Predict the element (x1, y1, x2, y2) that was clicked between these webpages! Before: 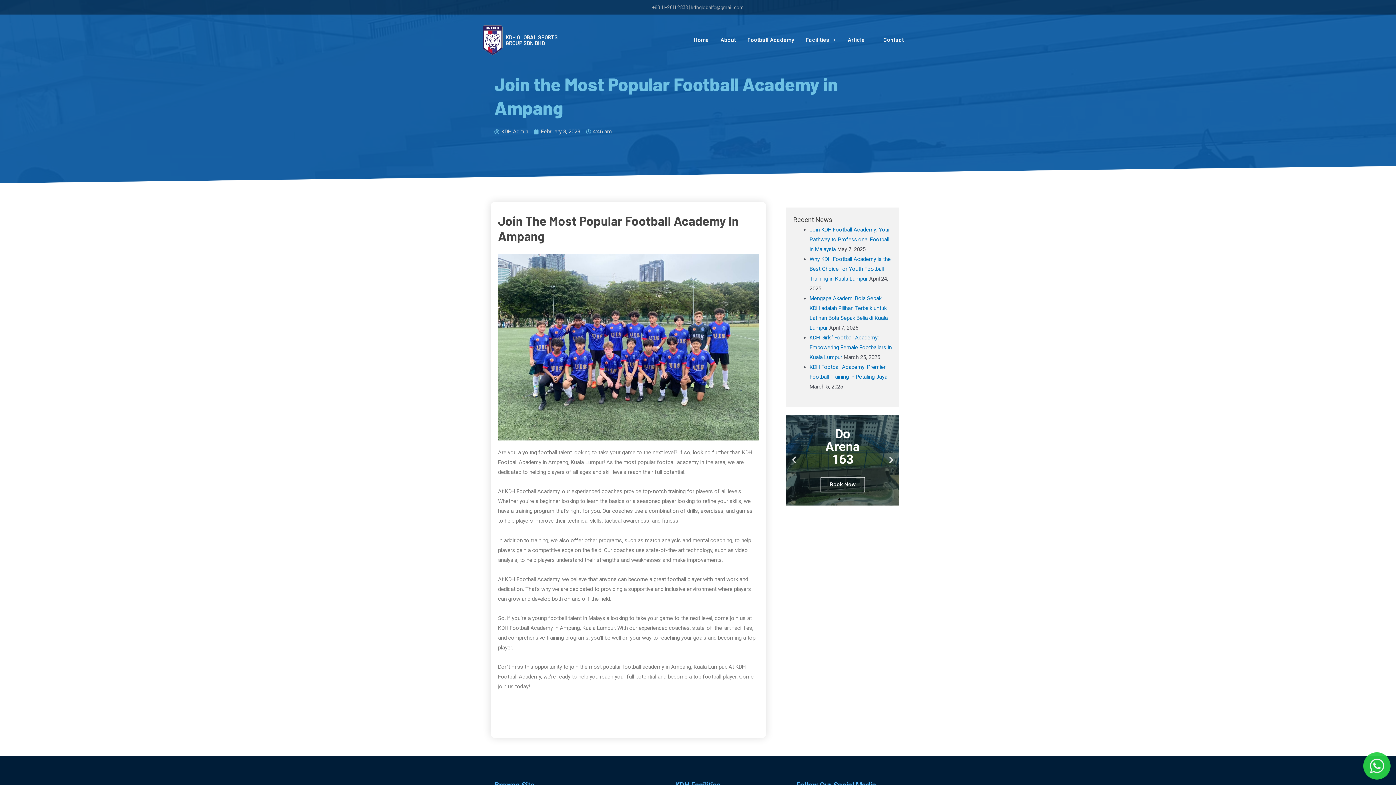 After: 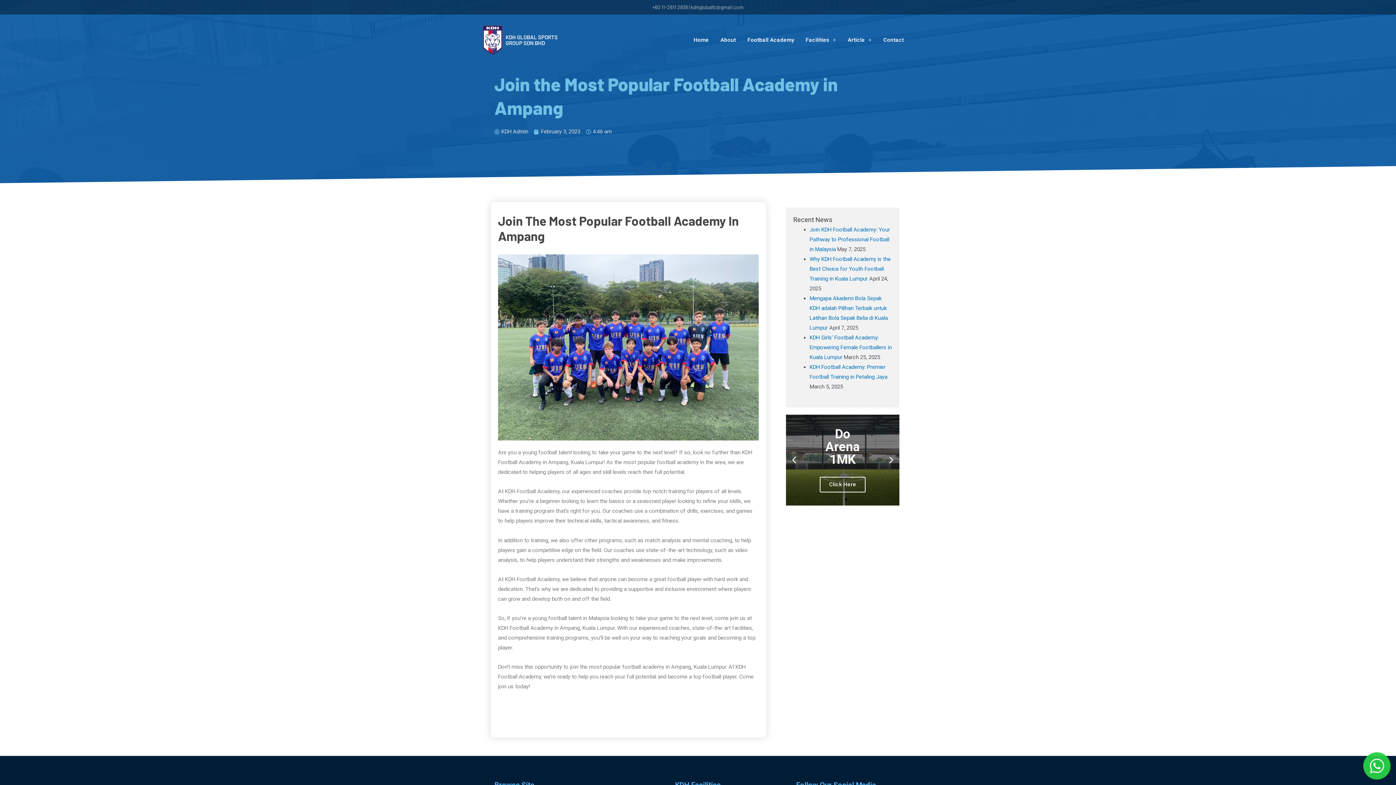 Action: bbox: (845, 498, 847, 500) label: Go to slide 2